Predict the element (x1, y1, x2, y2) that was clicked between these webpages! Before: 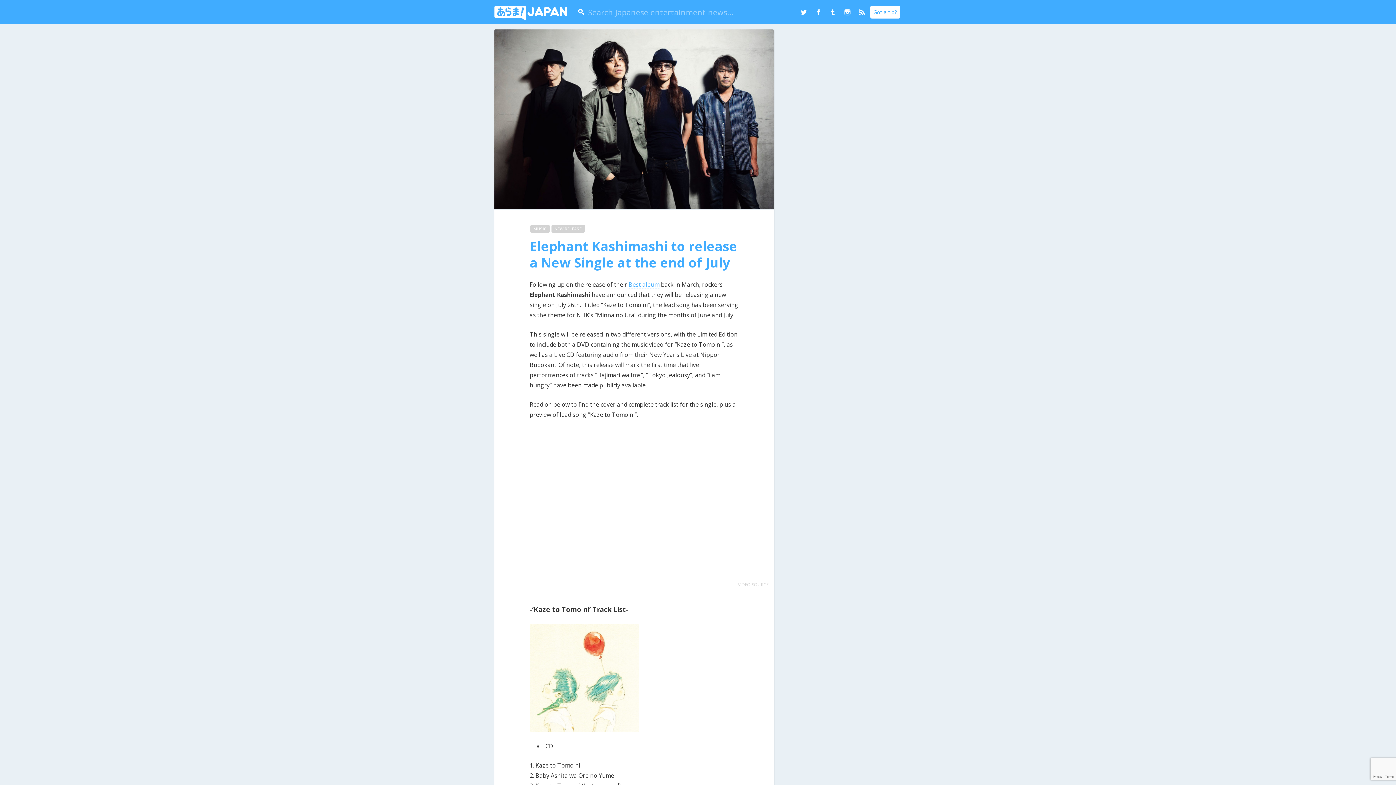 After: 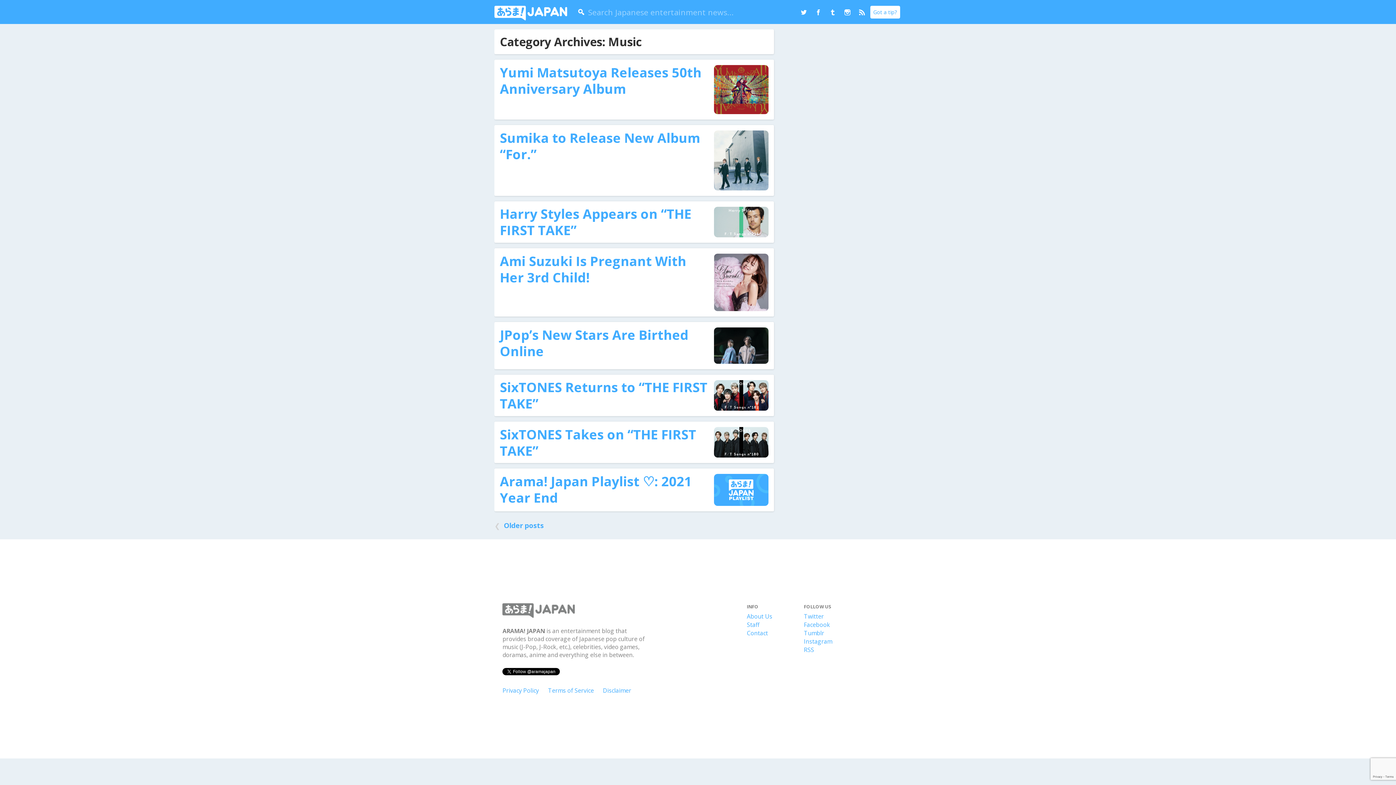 Action: label: MUSIC bbox: (530, 225, 549, 232)